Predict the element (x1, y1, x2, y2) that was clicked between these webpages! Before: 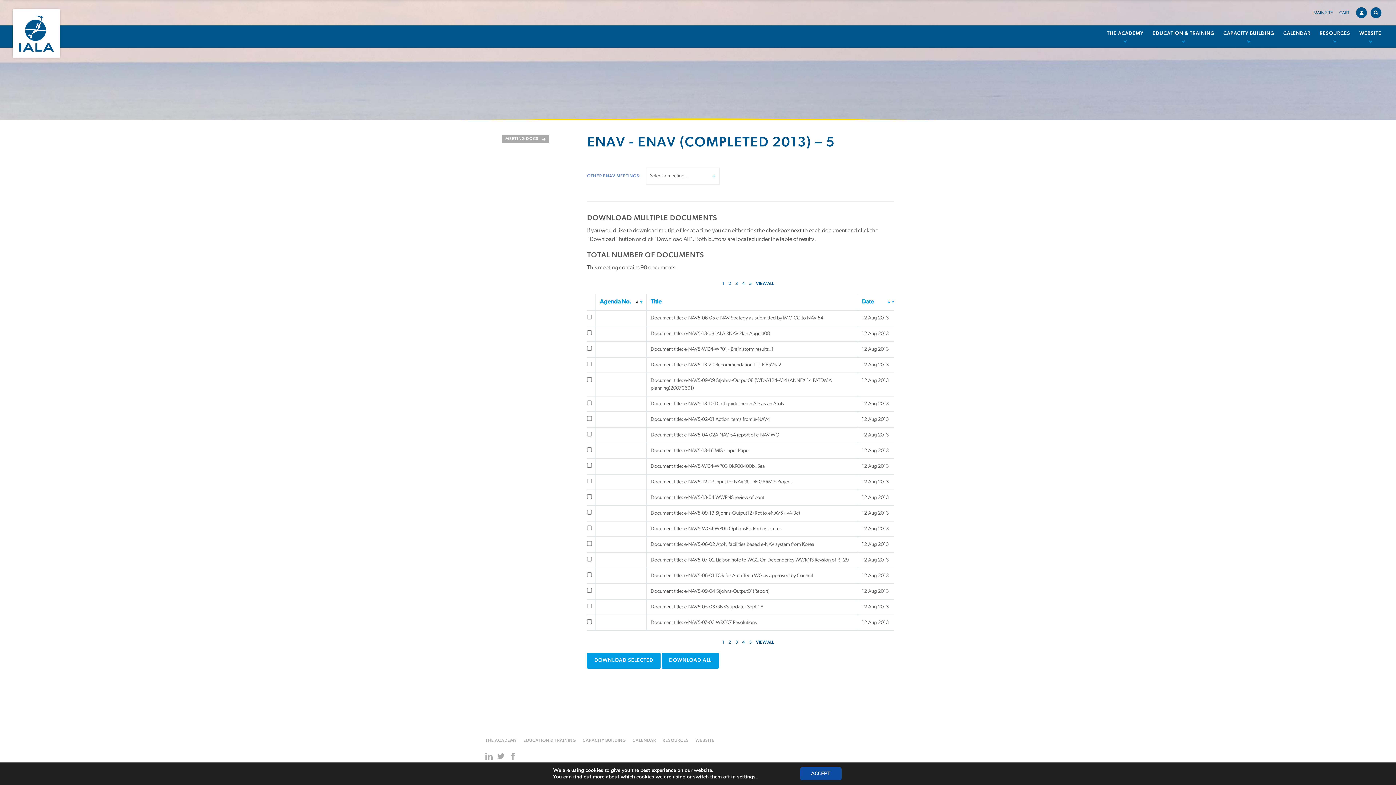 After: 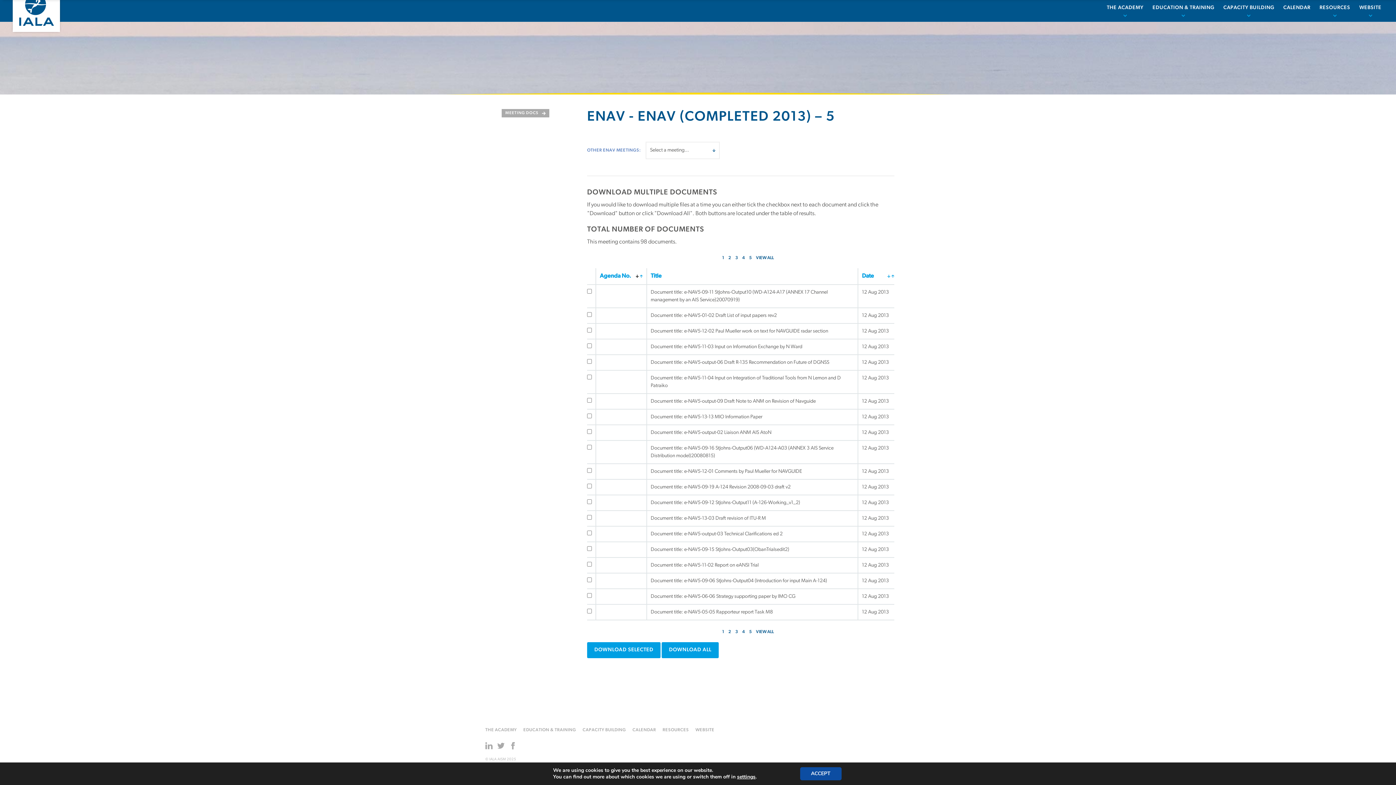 Action: bbox: (733, 279, 740, 288) label: 3